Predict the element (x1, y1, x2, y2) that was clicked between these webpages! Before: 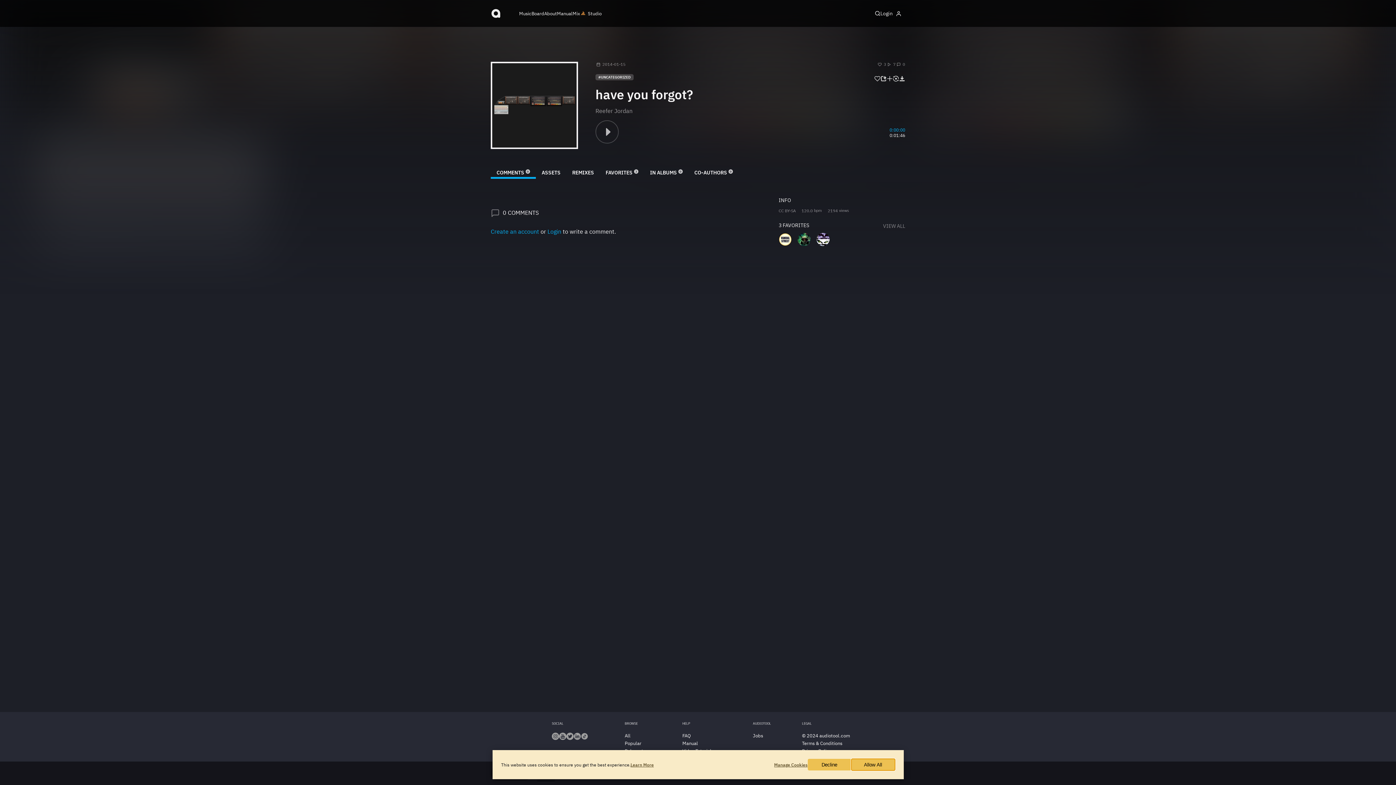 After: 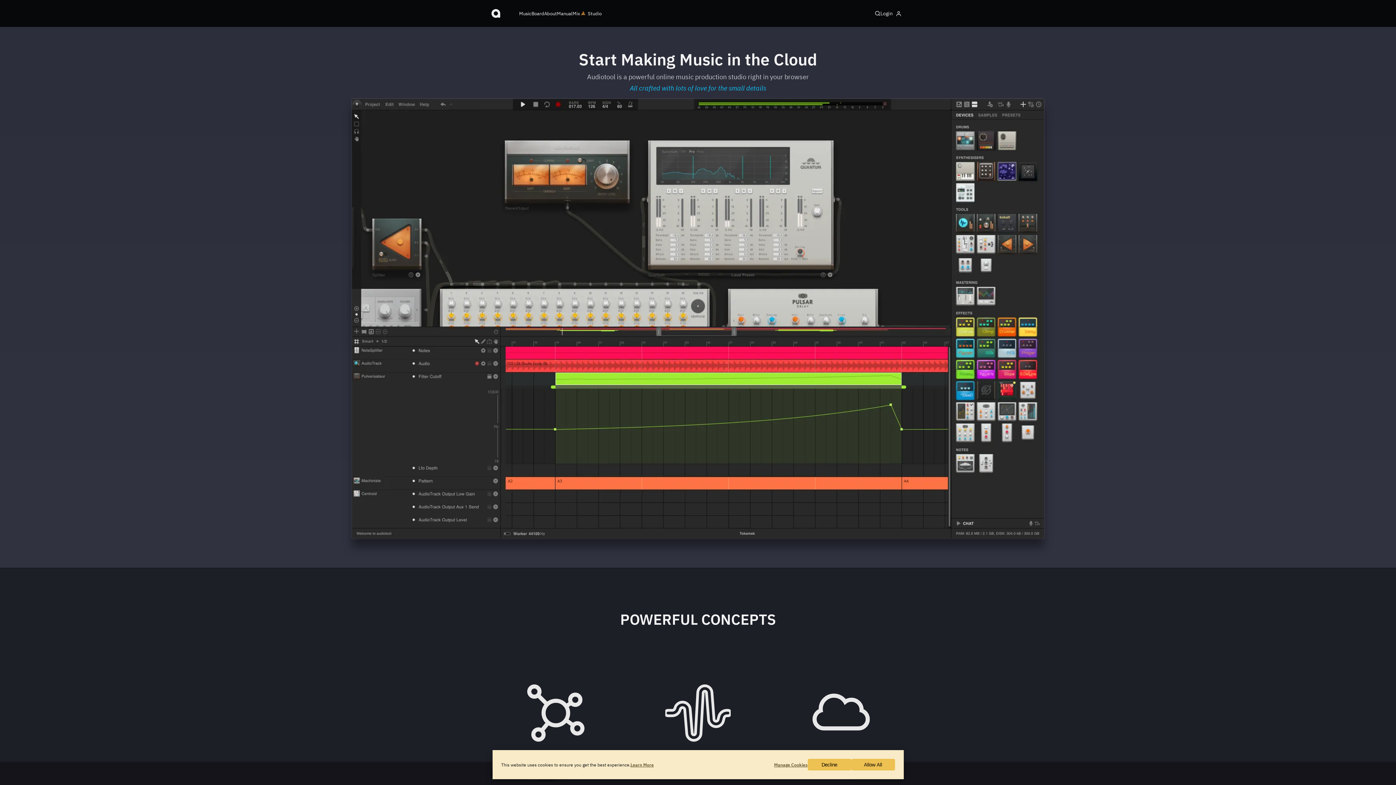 Action: label: About bbox: (544, 10, 557, 16)